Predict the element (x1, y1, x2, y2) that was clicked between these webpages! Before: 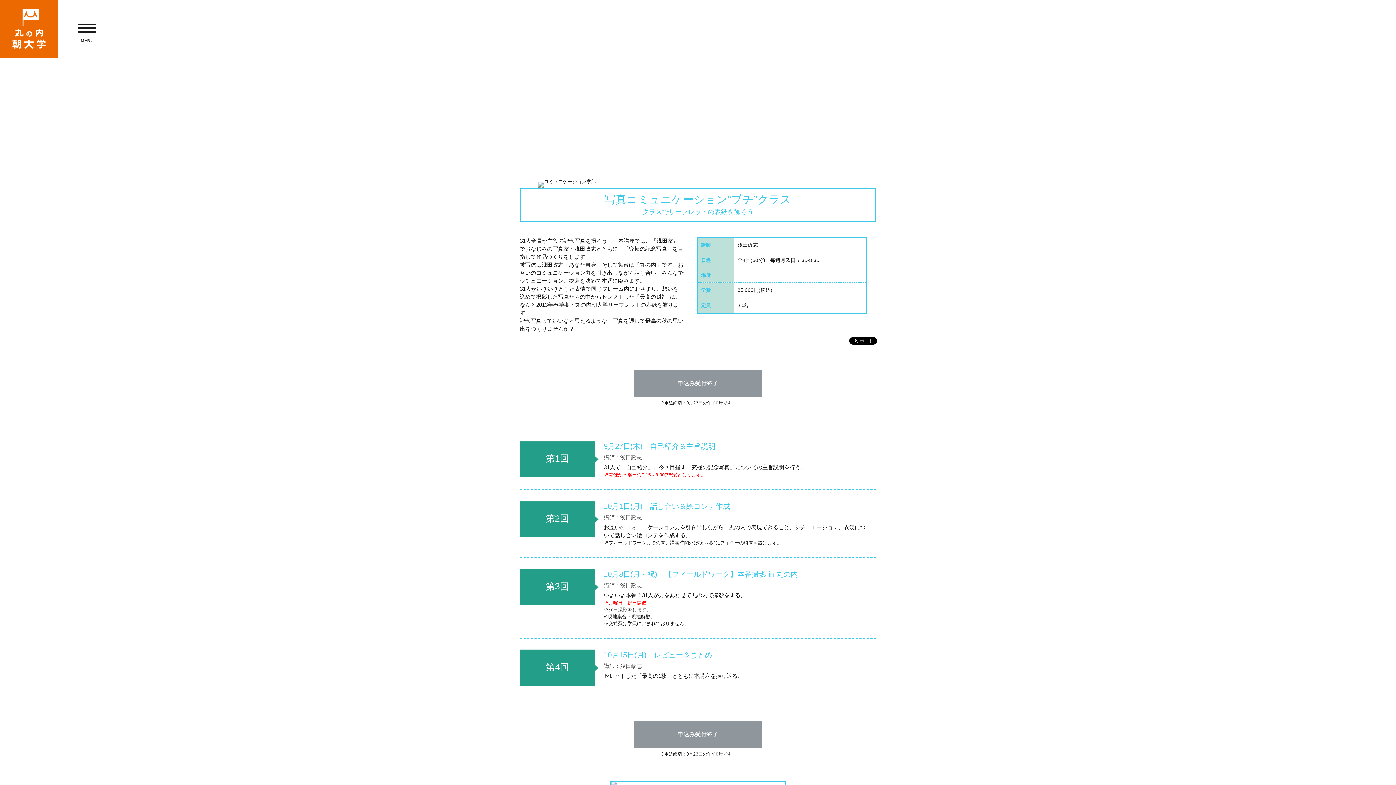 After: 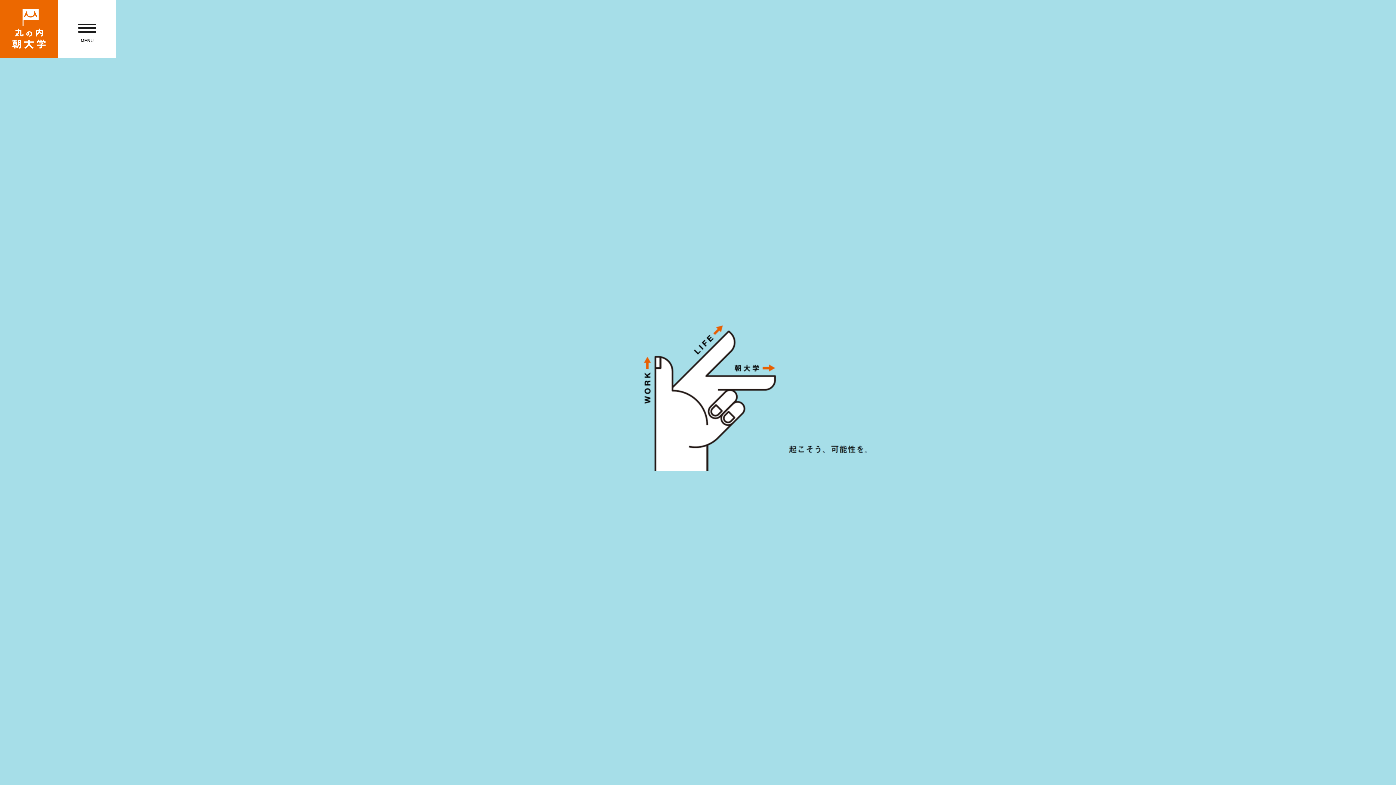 Action: bbox: (10, 45, 47, 51)